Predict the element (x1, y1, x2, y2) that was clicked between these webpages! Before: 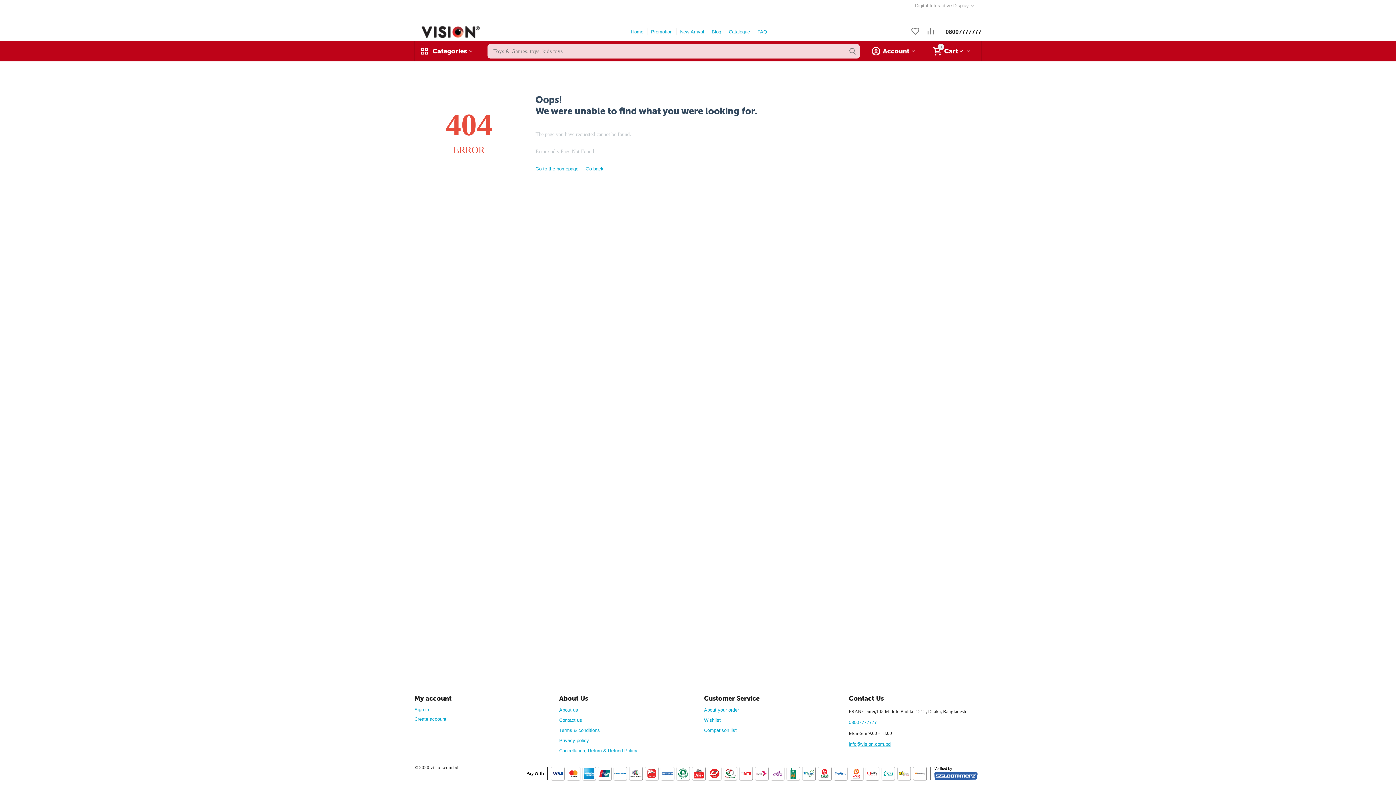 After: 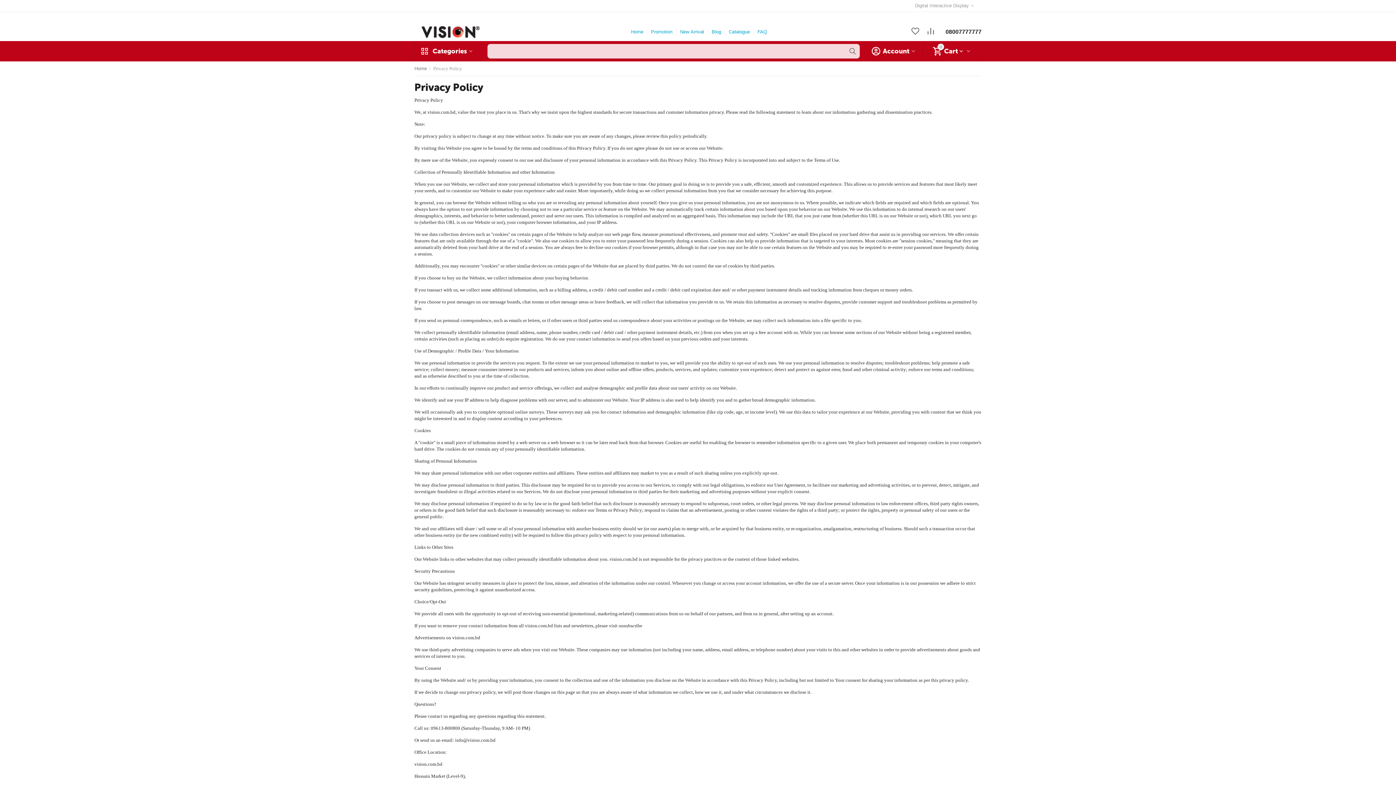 Action: bbox: (559, 738, 589, 743) label: Privacy policy